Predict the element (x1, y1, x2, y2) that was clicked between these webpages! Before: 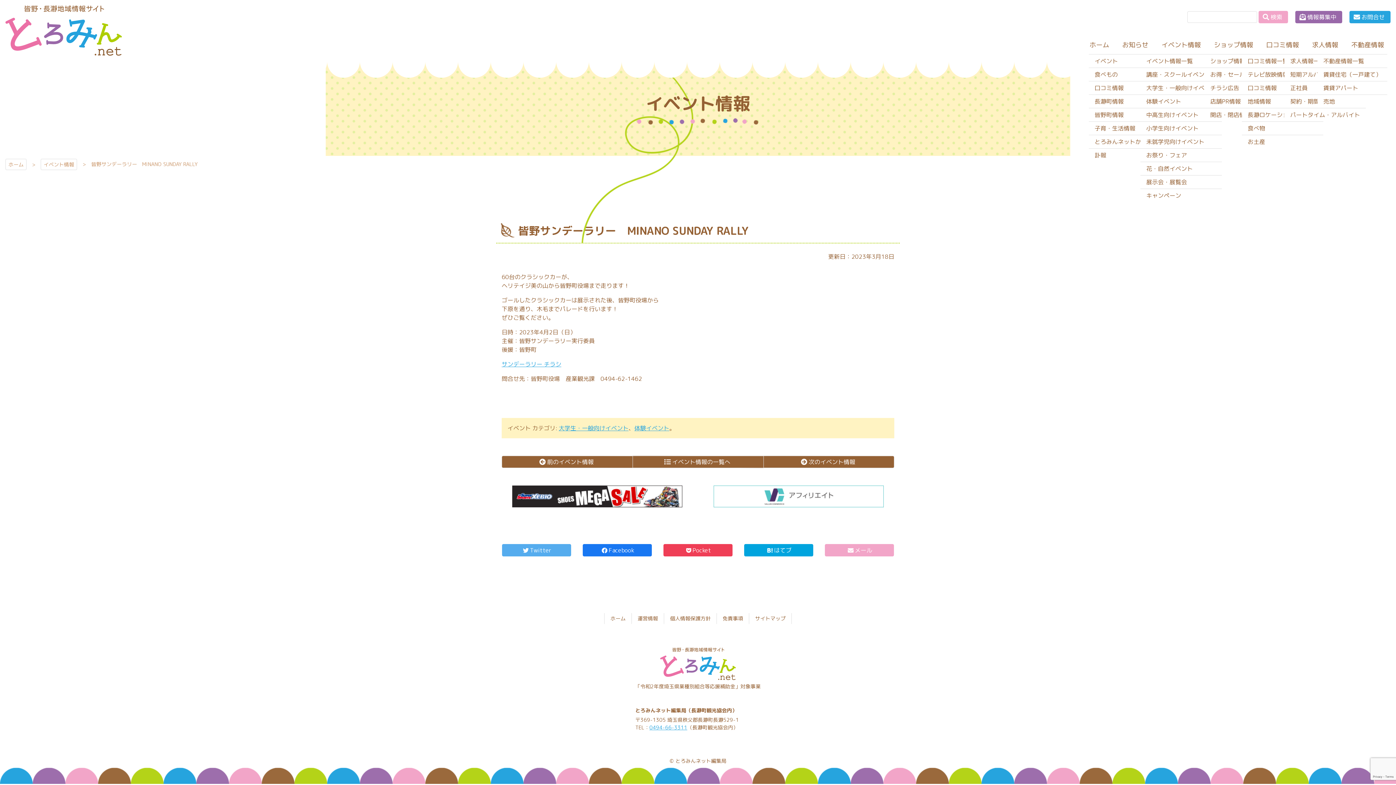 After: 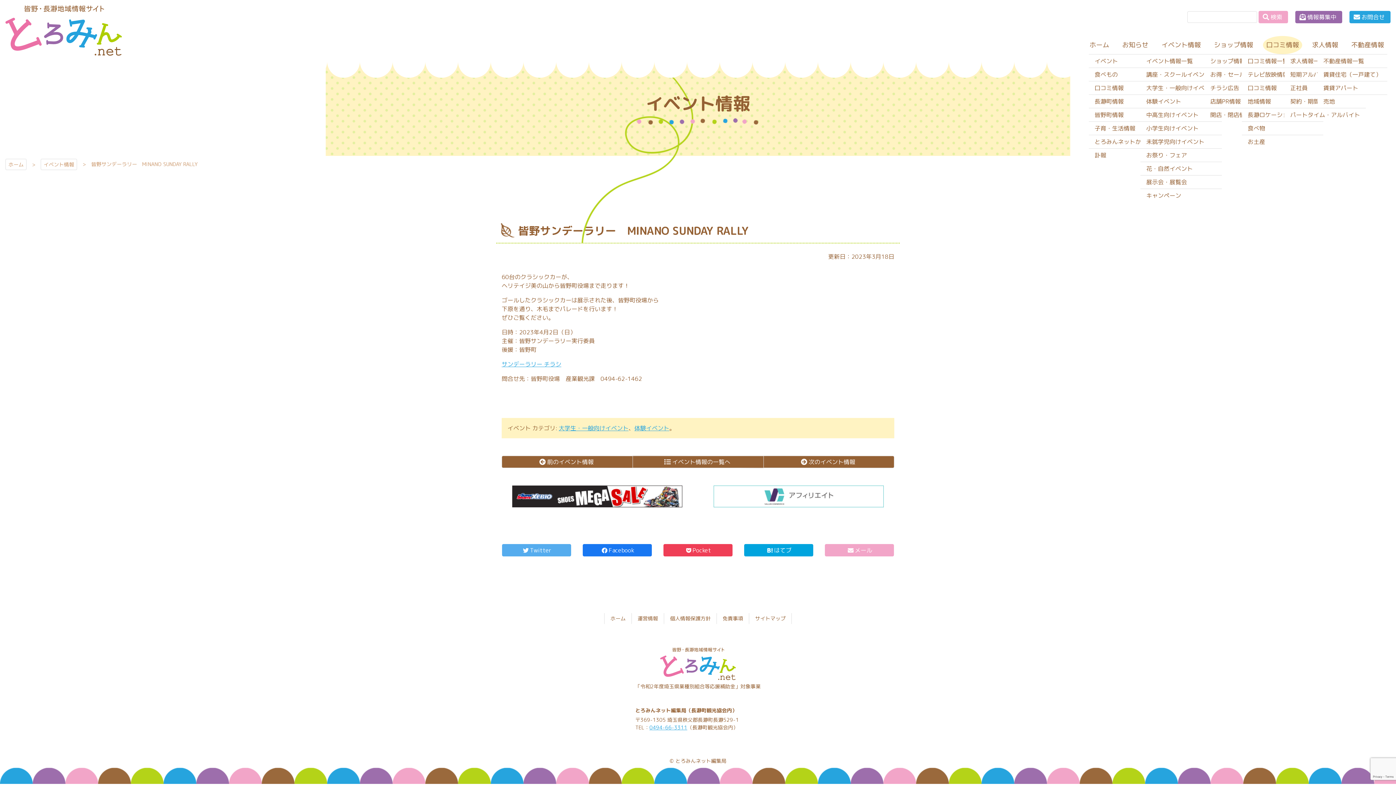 Action: label: 口コミ情報 bbox: (1263, 35, 1302, 54)